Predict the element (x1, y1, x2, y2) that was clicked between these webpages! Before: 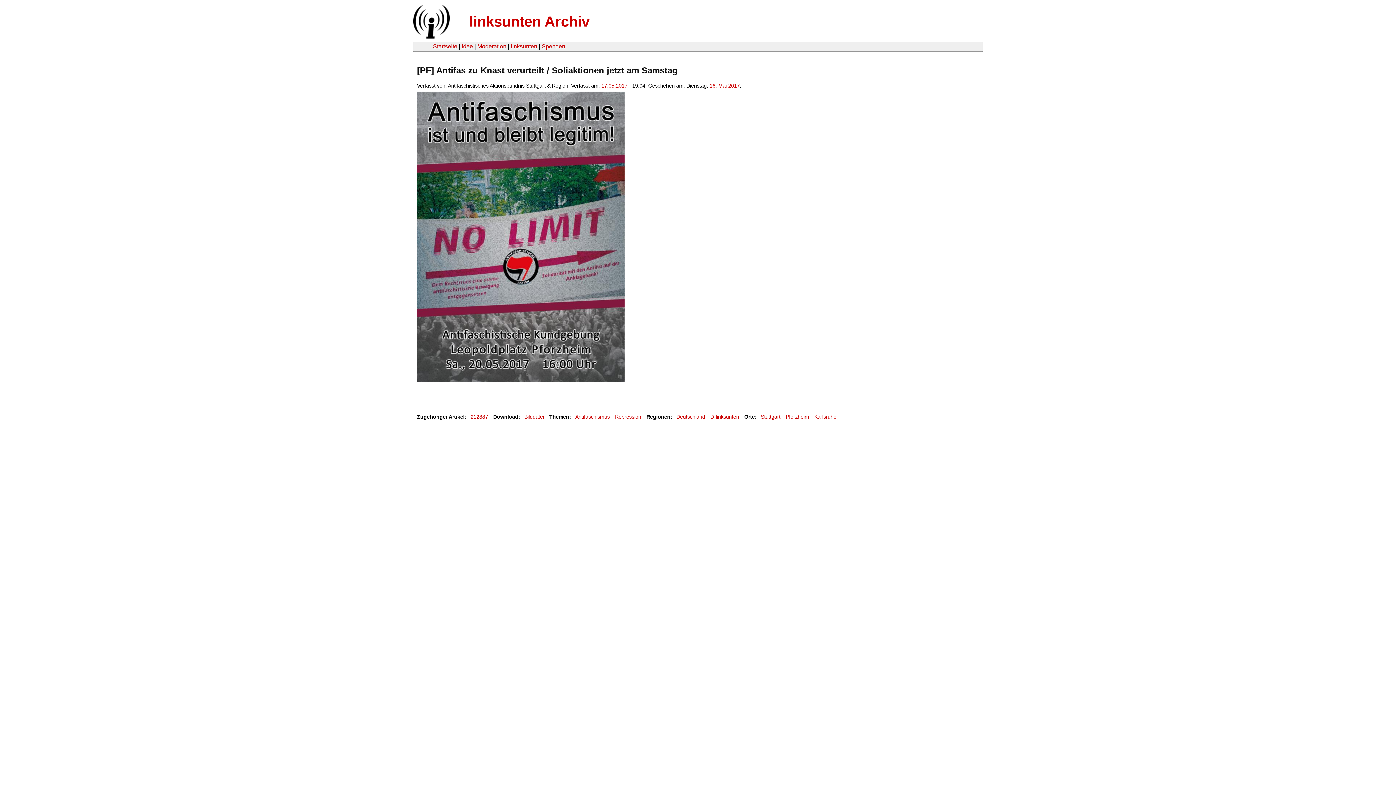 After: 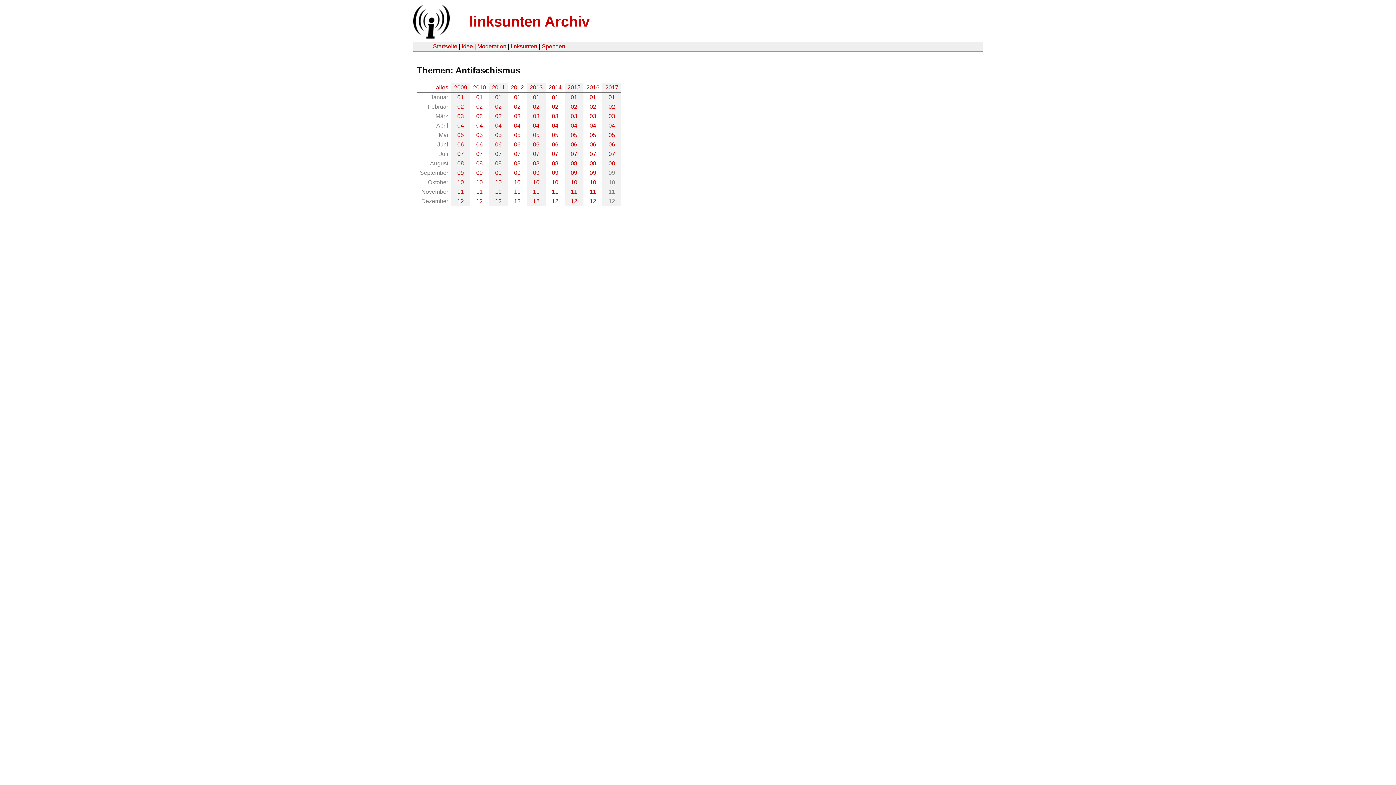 Action: bbox: (575, 414, 609, 420) label: Antifaschismus